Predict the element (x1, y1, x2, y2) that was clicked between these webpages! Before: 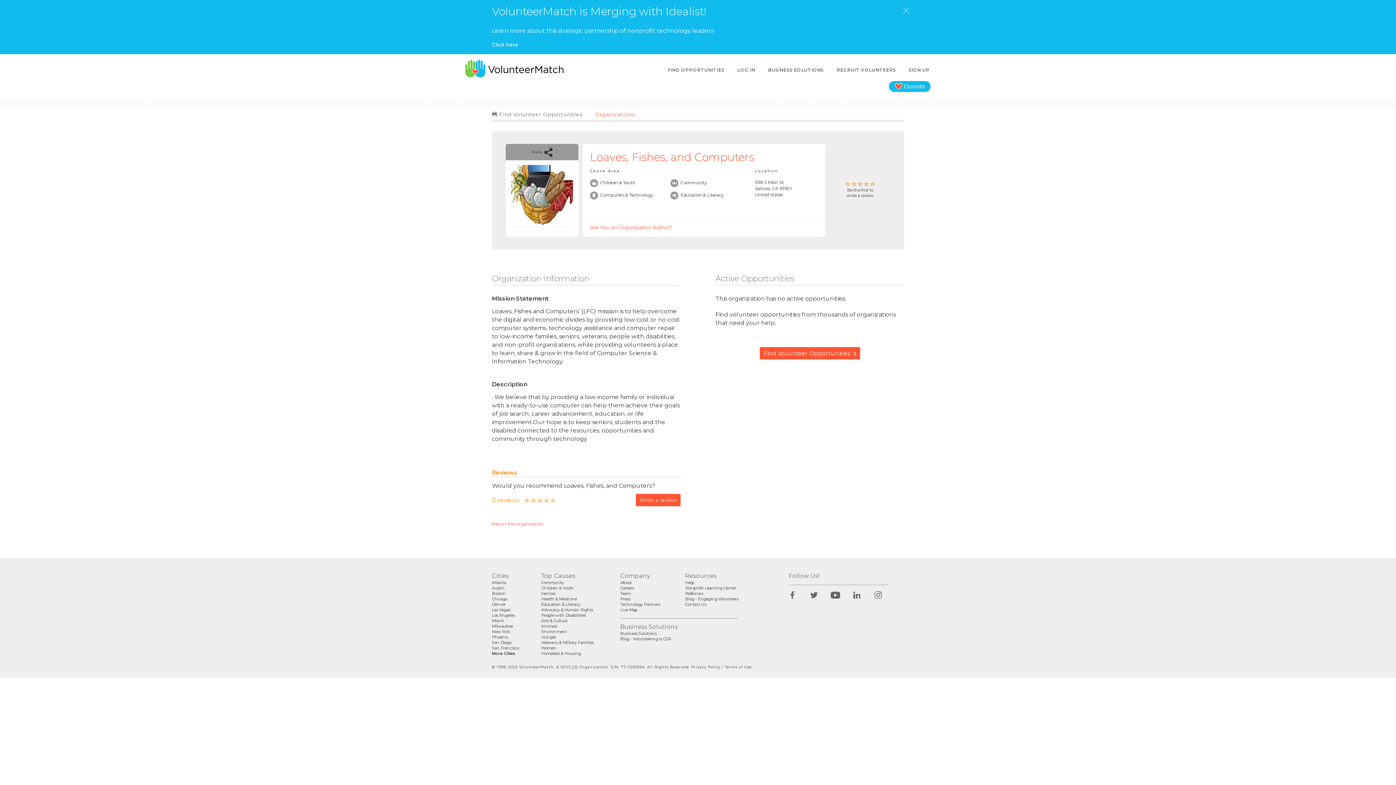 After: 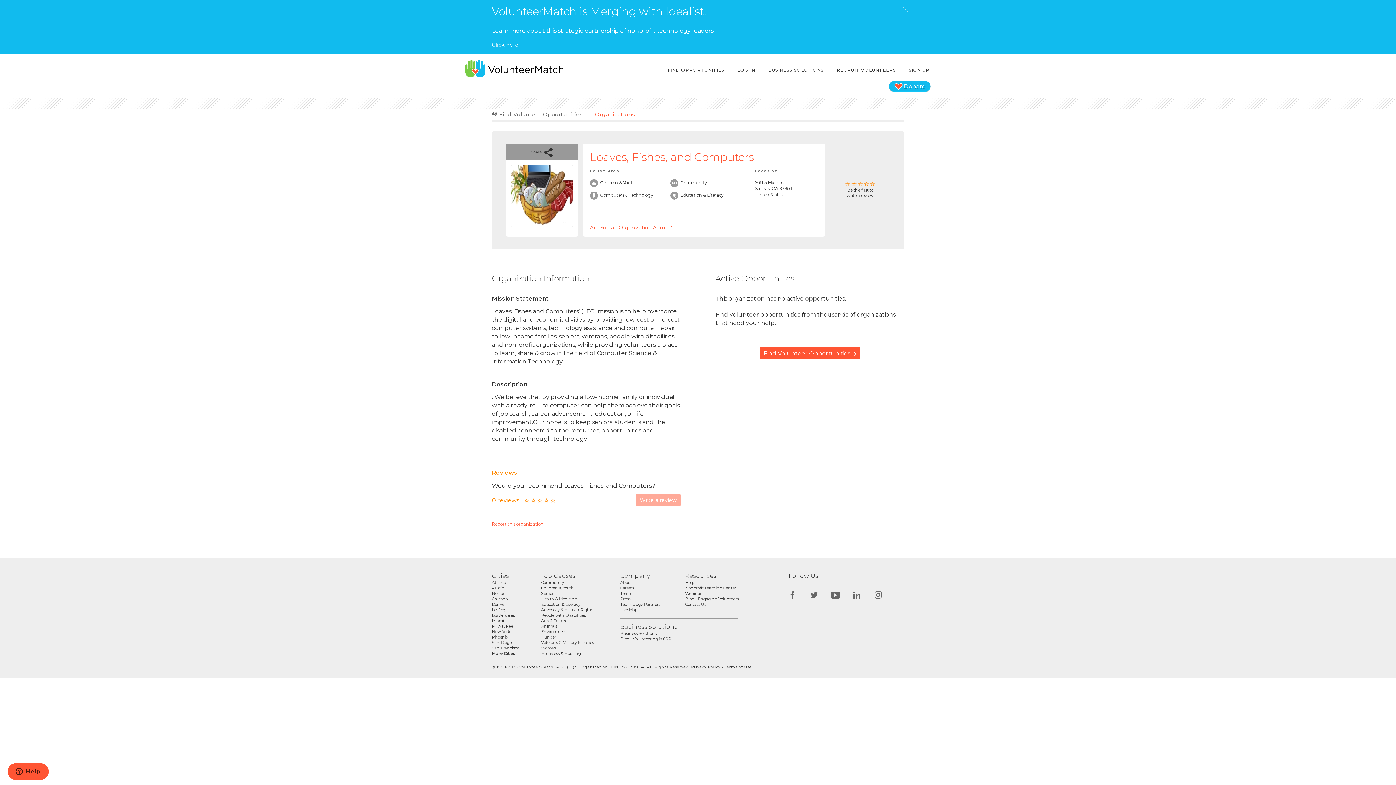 Action: bbox: (636, 494, 680, 506) label: Write a review